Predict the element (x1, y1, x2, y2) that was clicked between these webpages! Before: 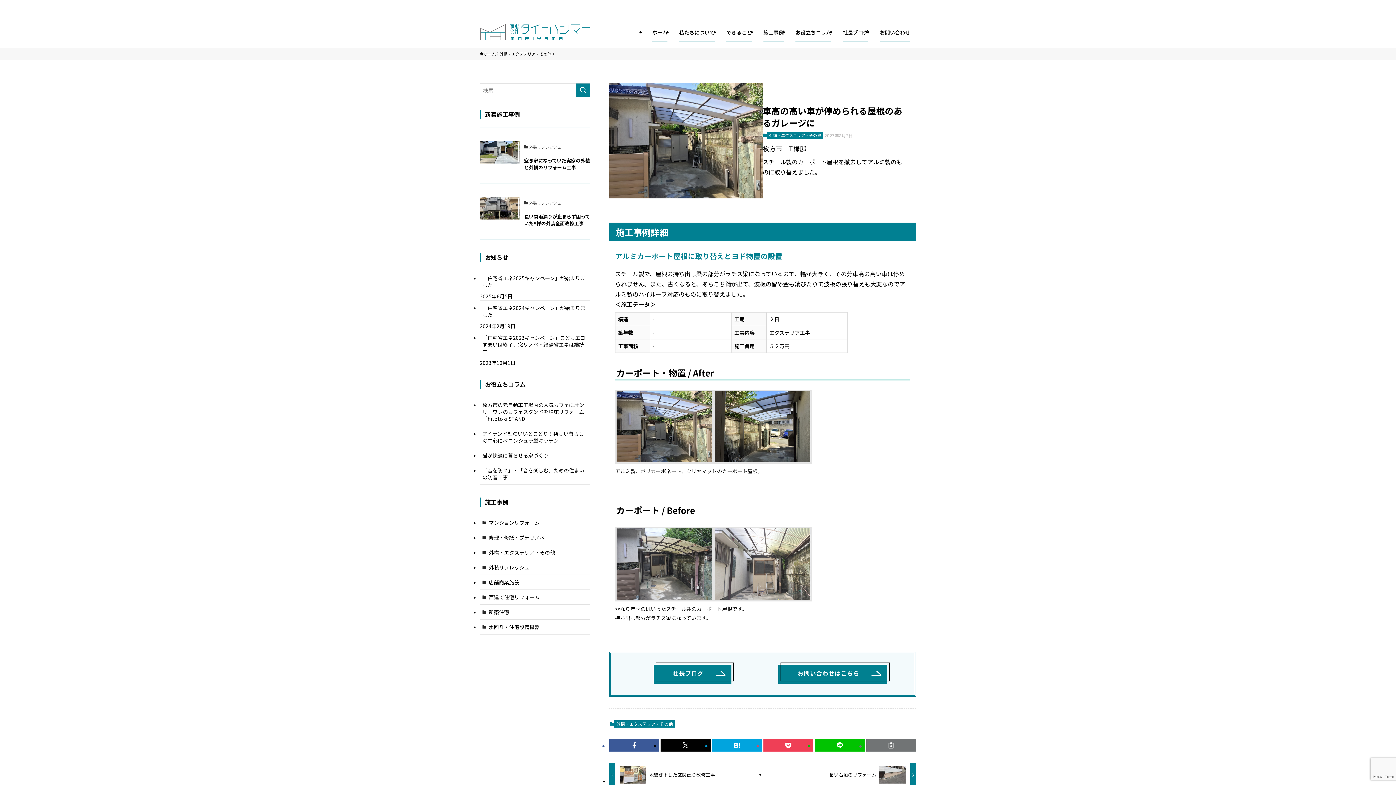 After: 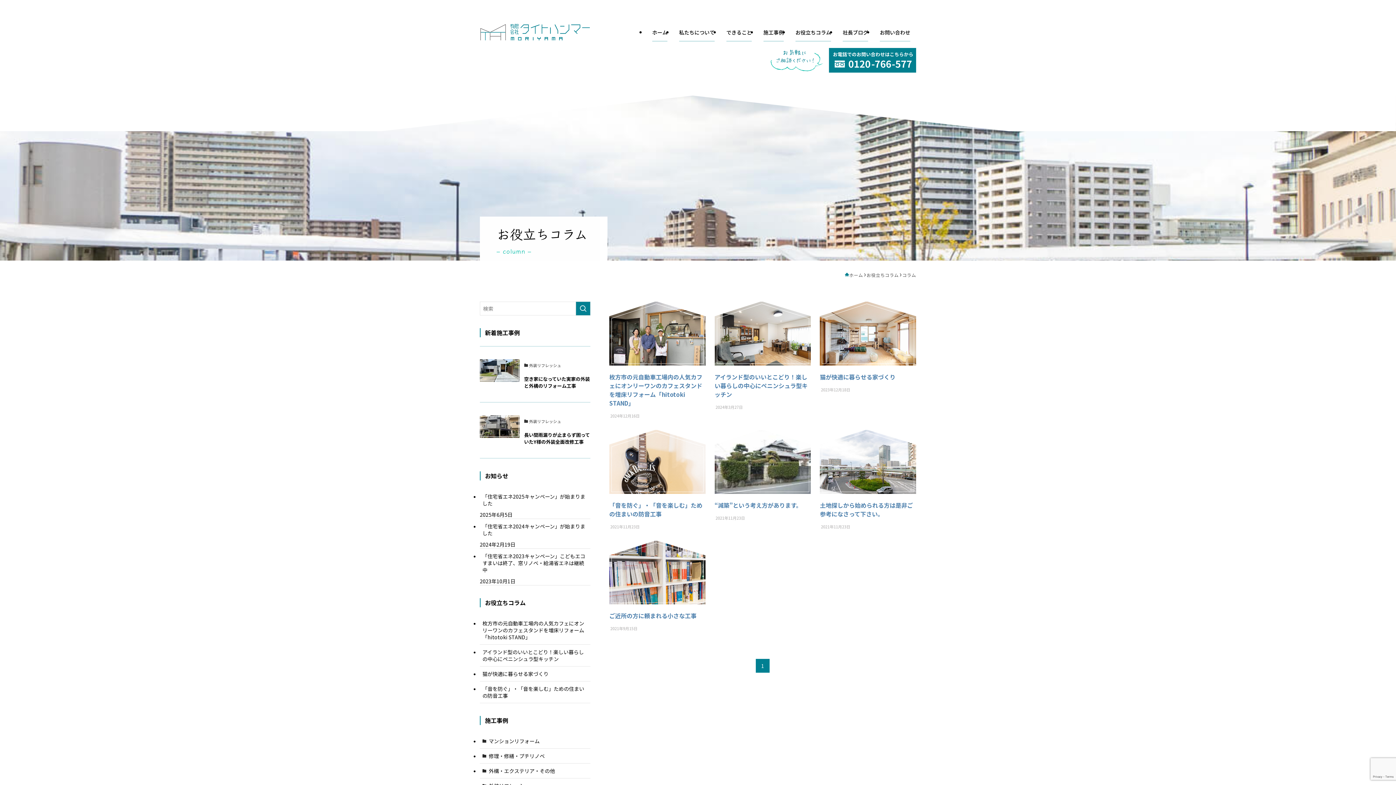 Action: label: お役立ちコラム bbox: (789, 16, 837, 48)